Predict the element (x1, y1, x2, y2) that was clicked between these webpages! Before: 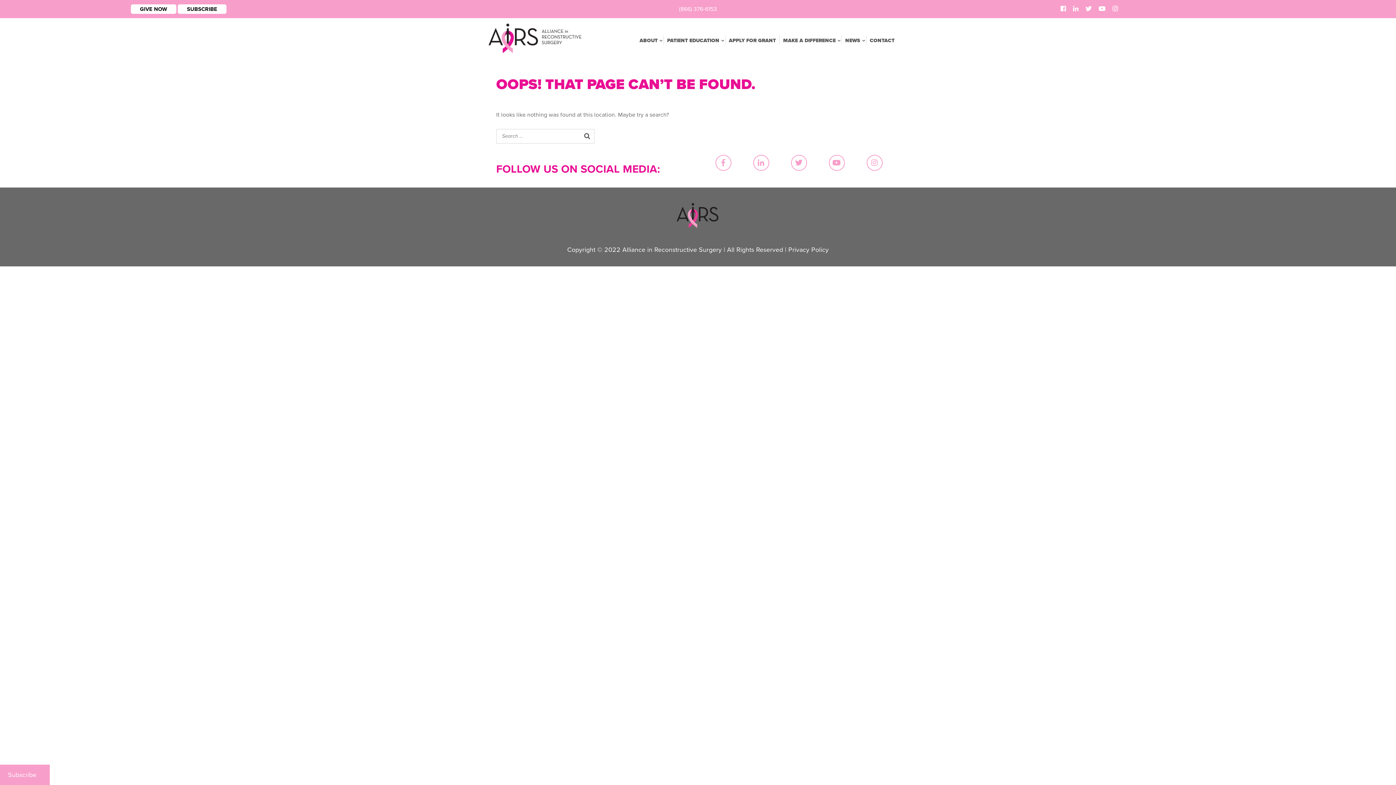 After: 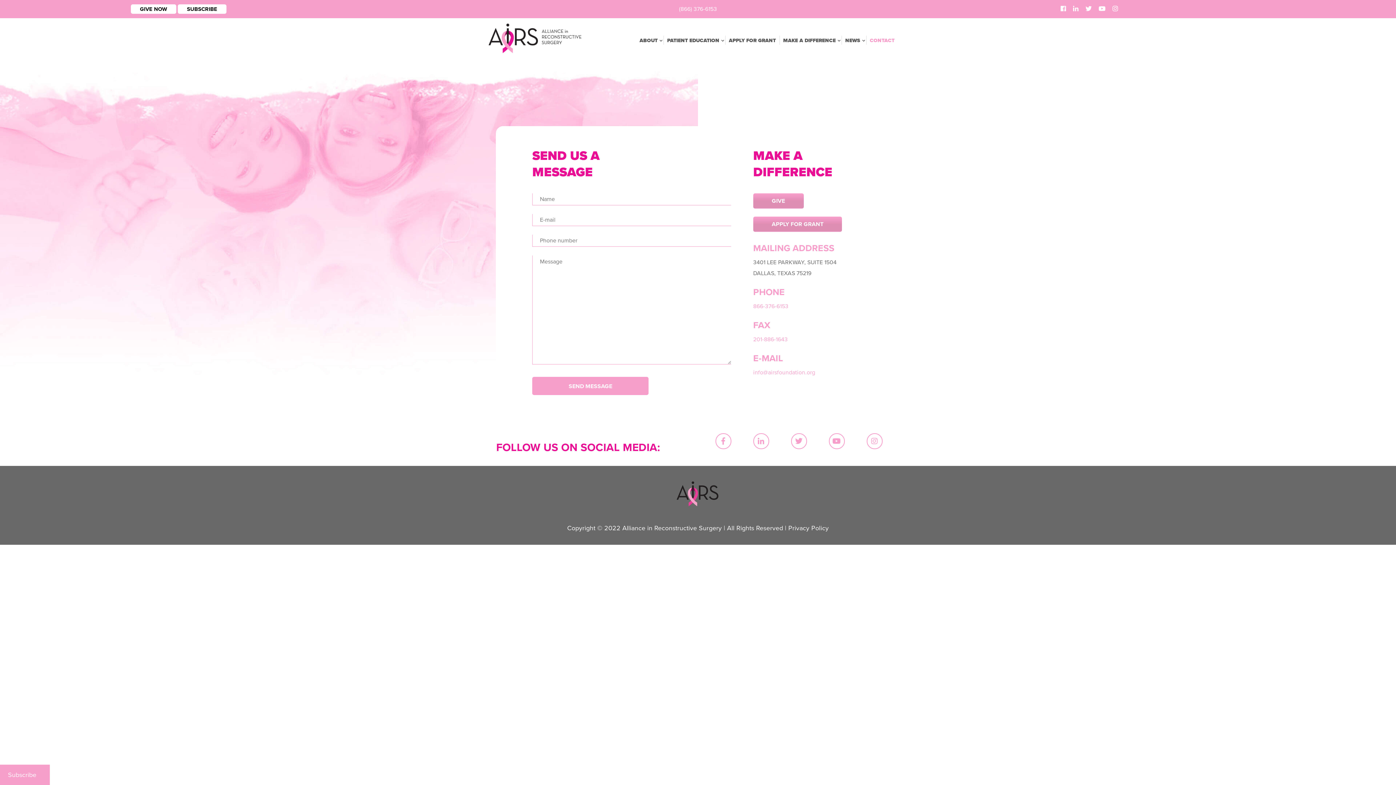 Action: label: CONTACT bbox: (868, 35, 900, 46)